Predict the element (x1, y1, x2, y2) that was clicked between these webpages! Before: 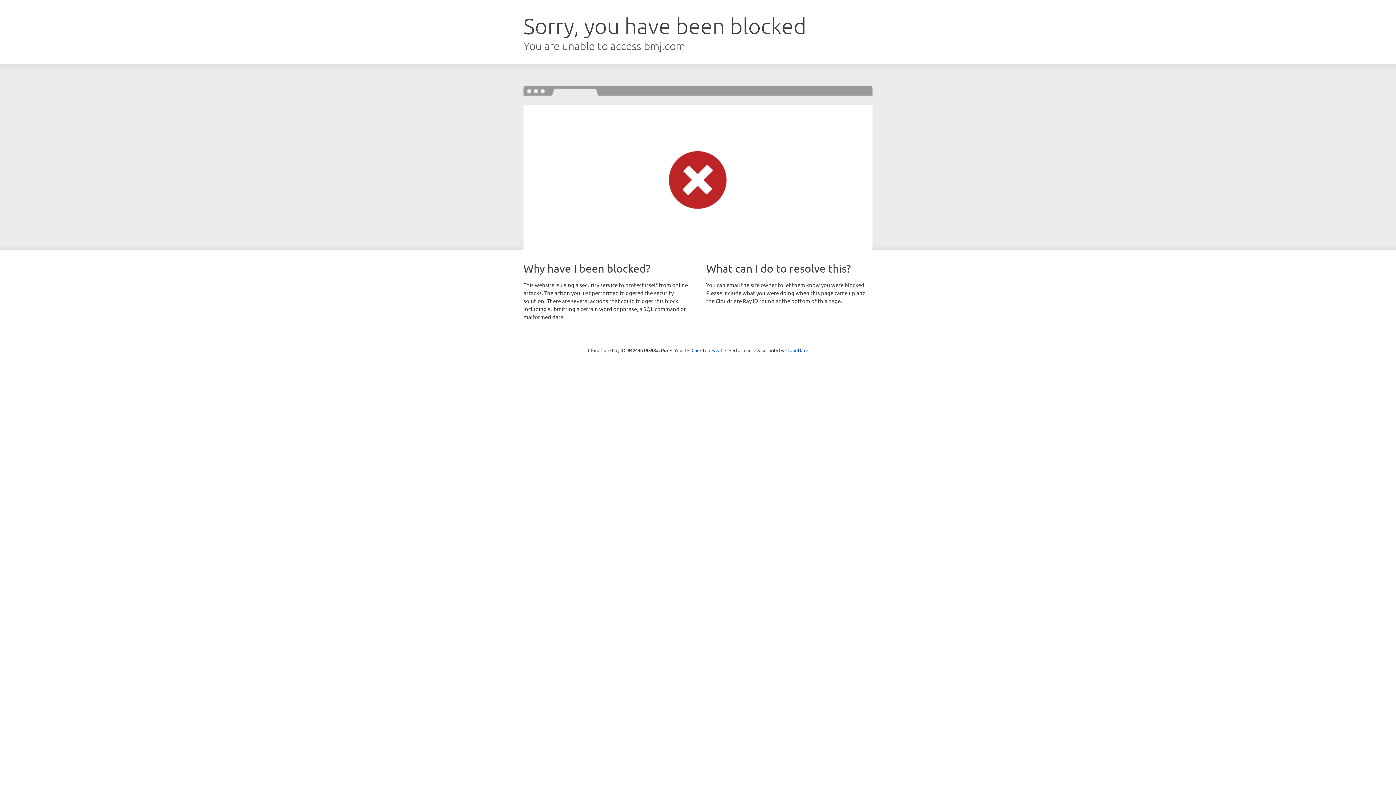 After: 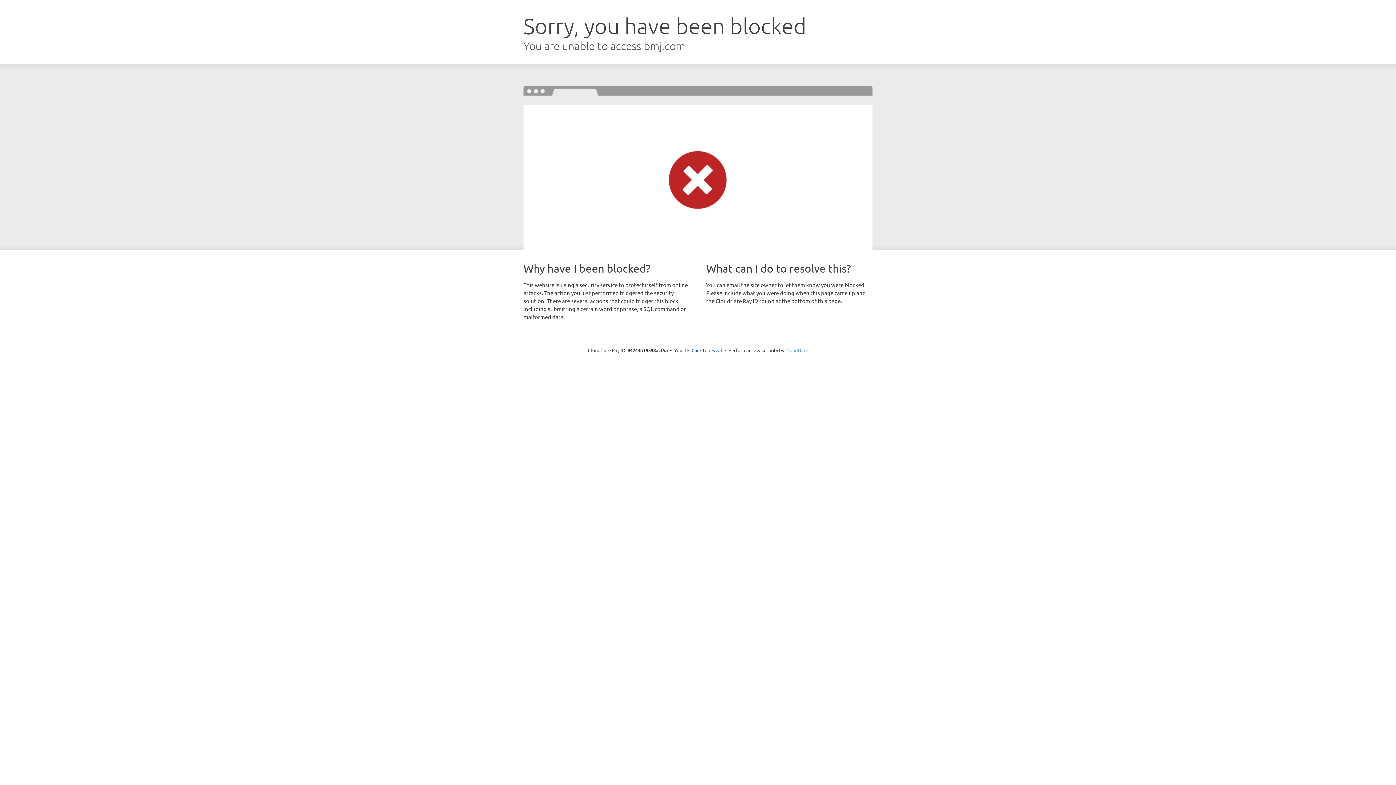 Action: bbox: (785, 347, 808, 353) label: Cloudflare